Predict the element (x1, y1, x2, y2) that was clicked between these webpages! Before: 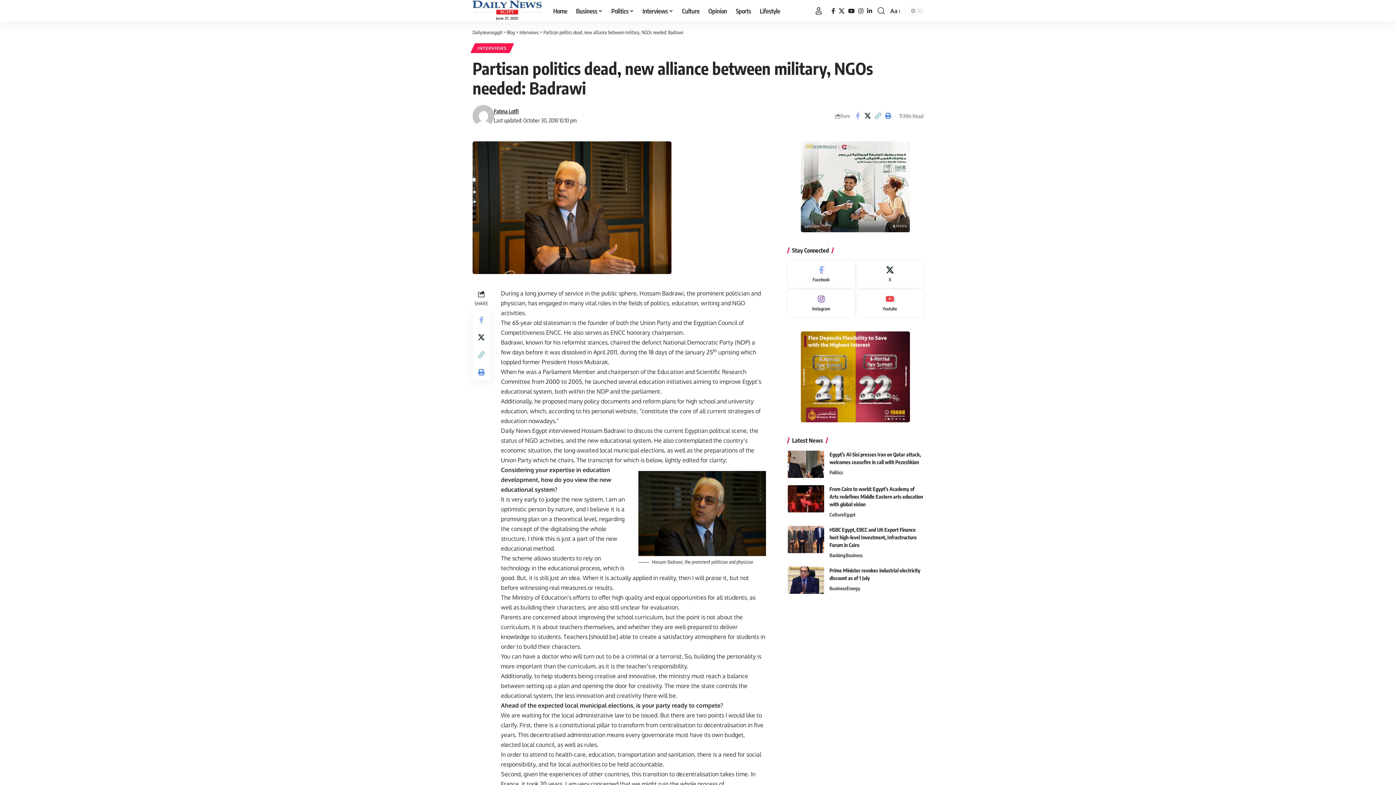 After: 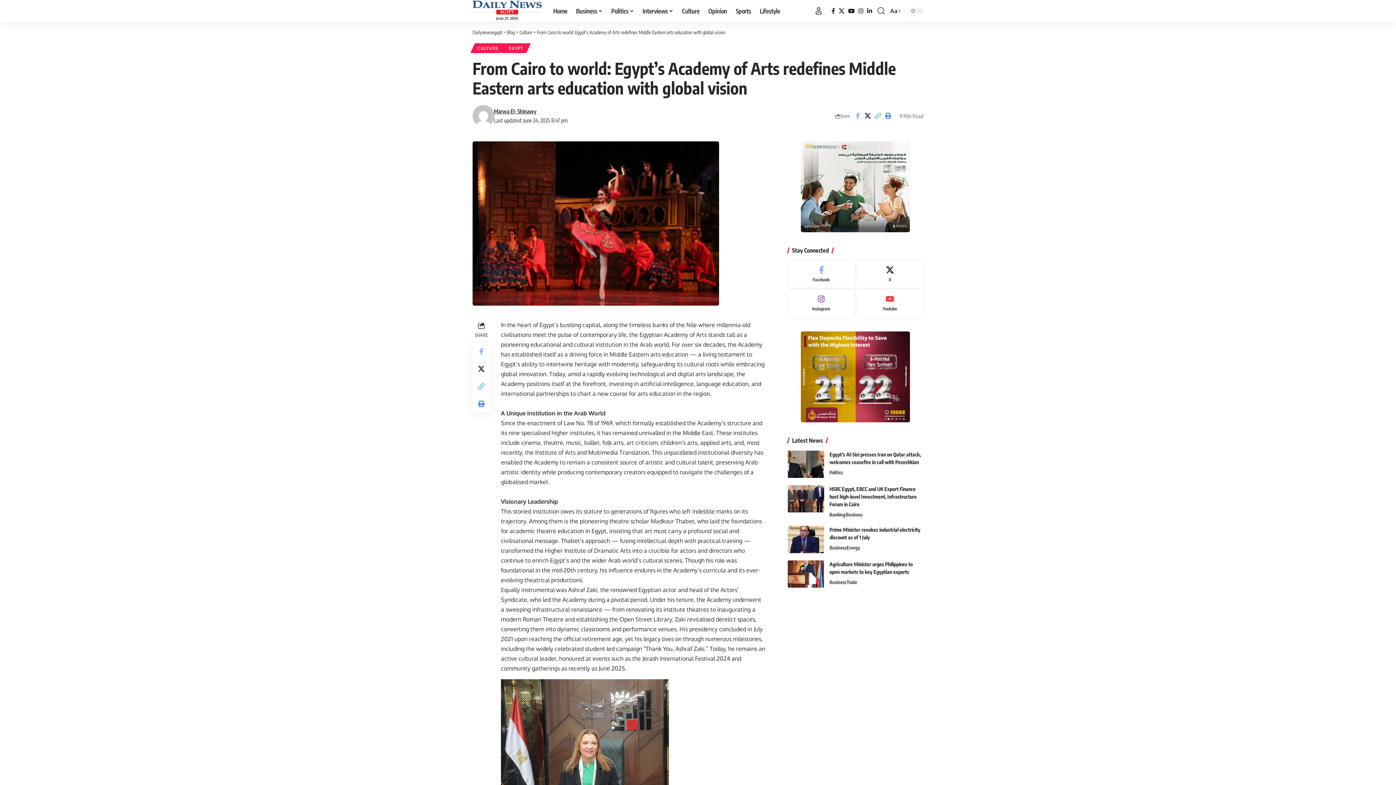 Action: bbox: (787, 485, 824, 512)